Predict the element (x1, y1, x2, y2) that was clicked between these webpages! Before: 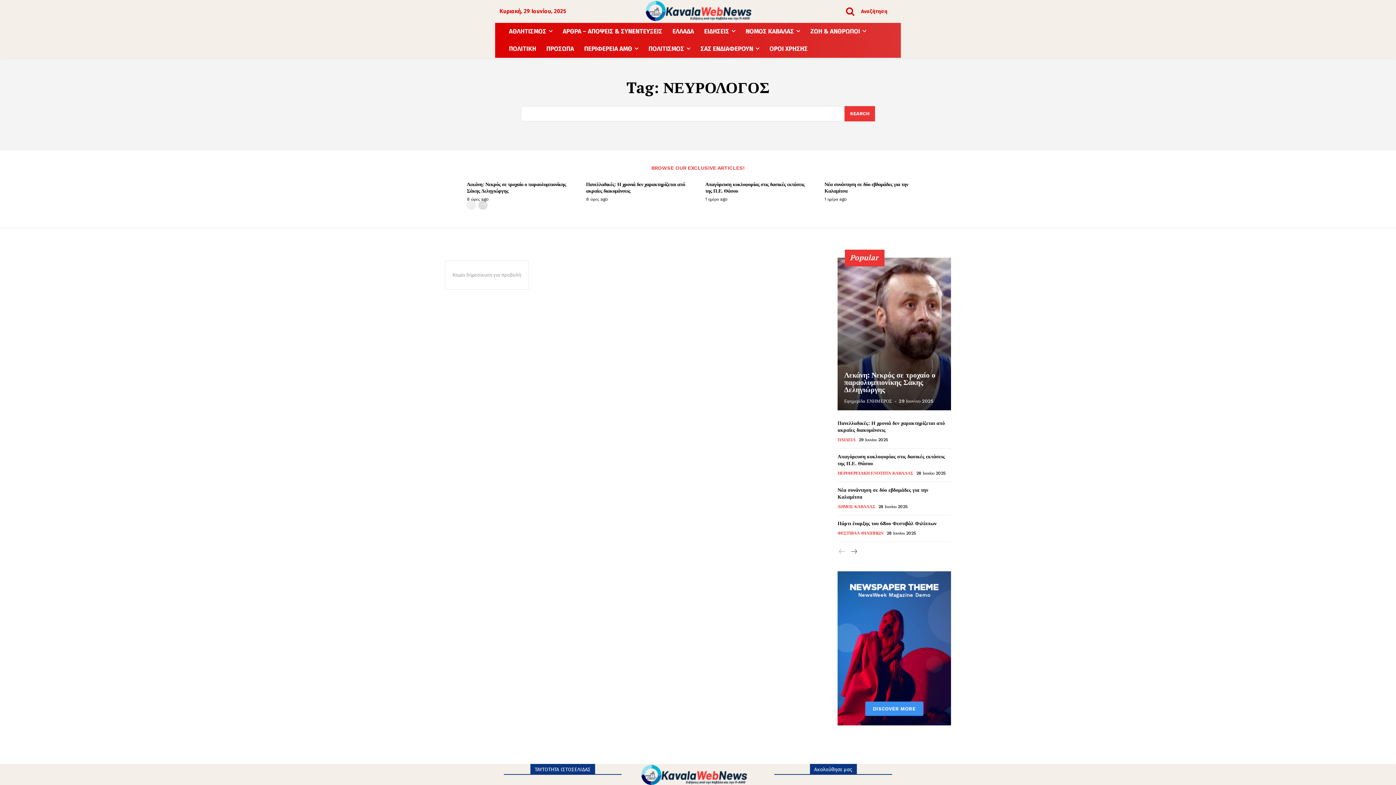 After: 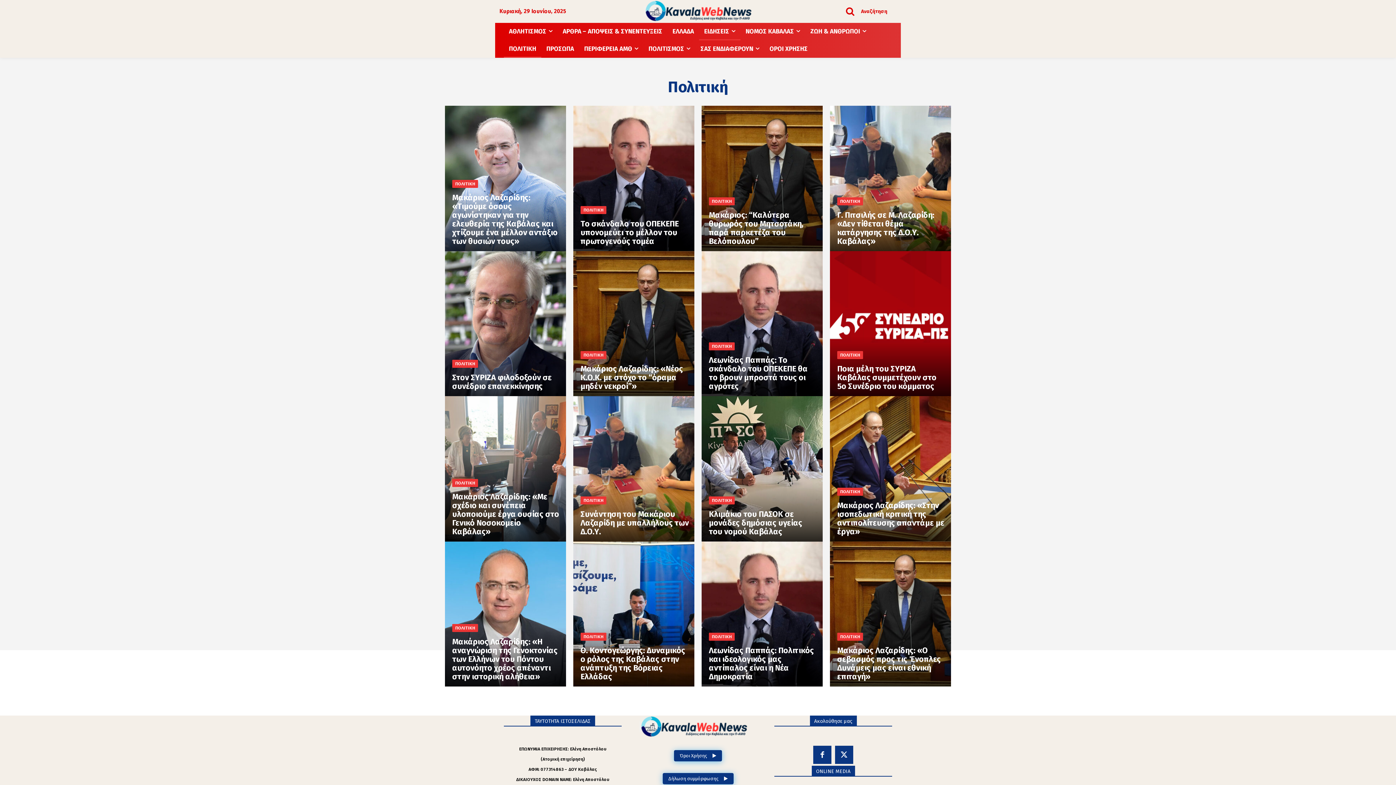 Action: bbox: (504, 40, 541, 57) label: ΠΟΛΙΤΙΚΗ